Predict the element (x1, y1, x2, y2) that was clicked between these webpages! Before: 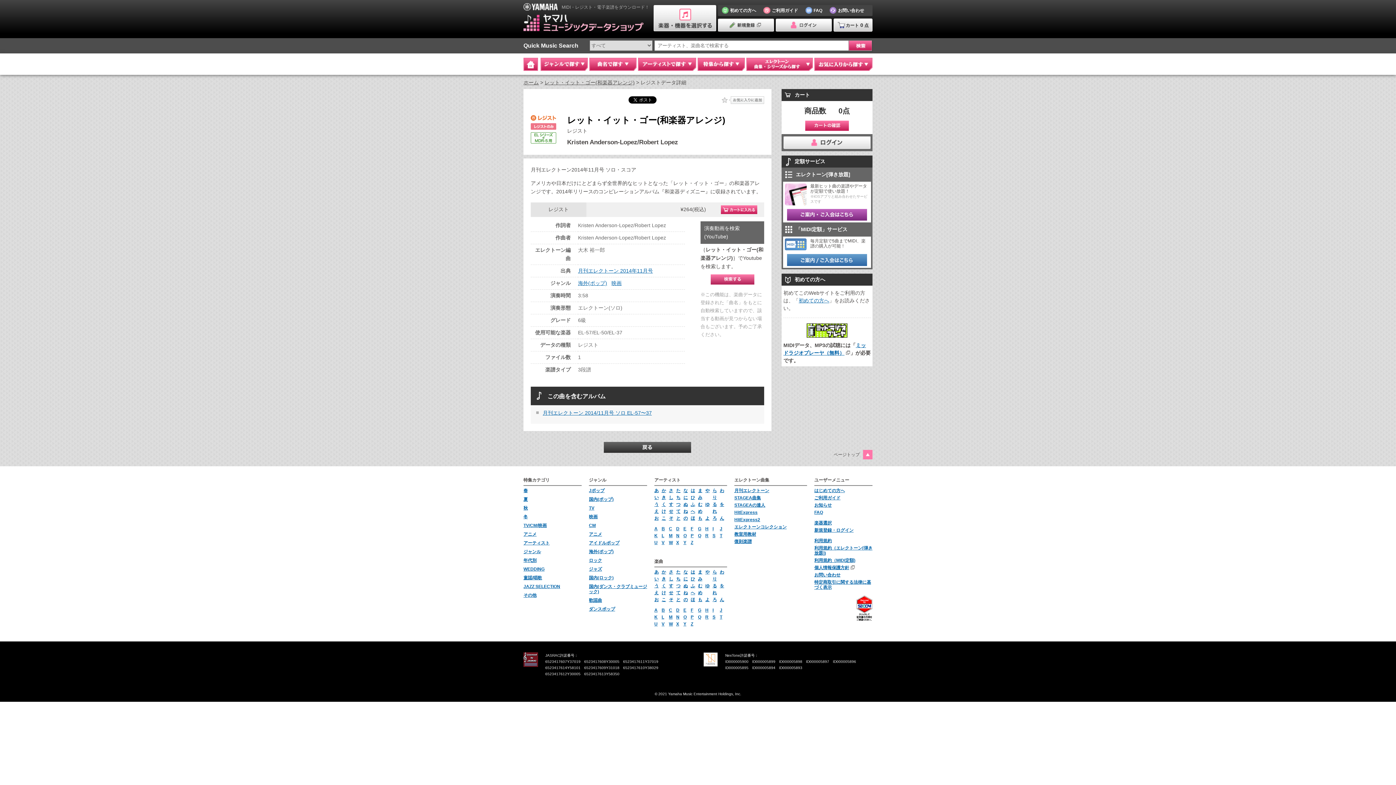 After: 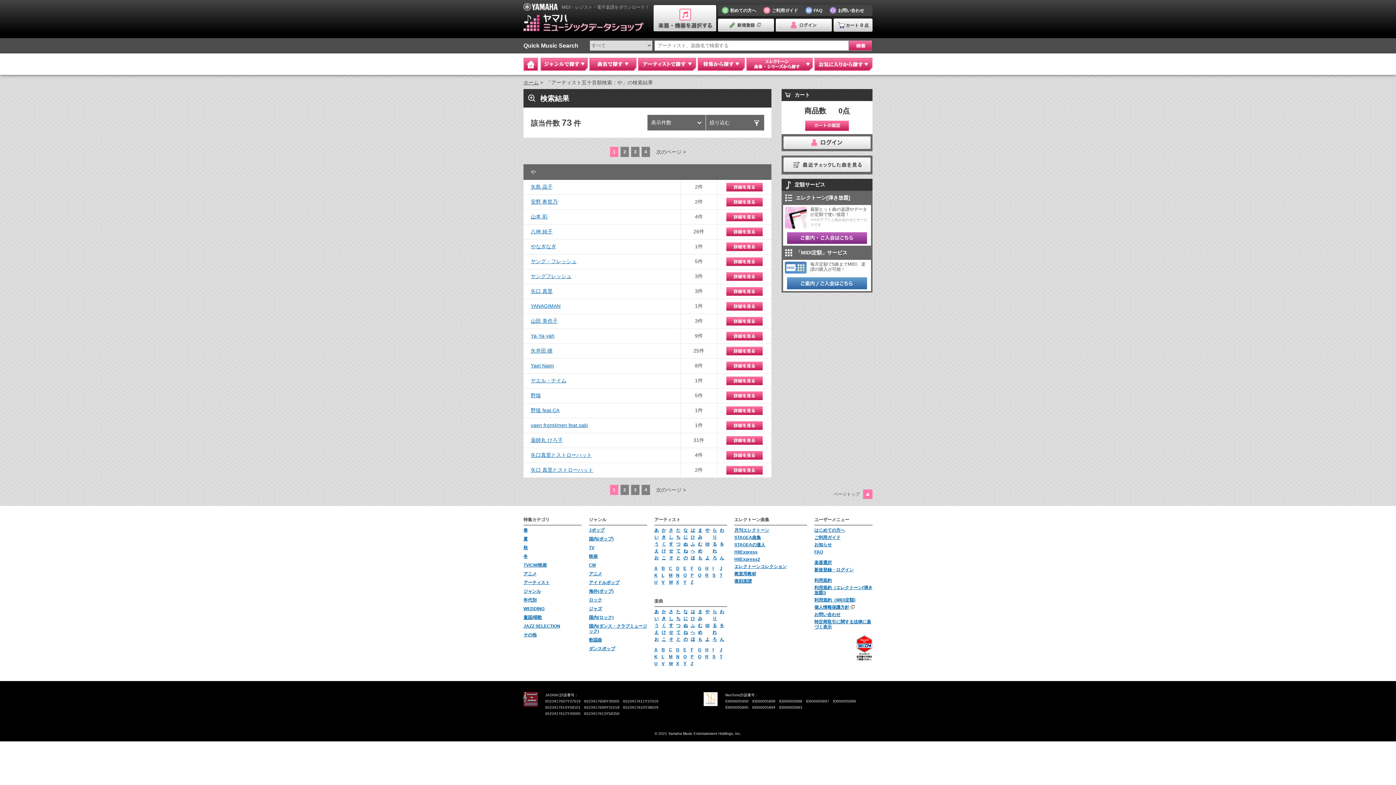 Action: label: や bbox: (705, 488, 709, 493)